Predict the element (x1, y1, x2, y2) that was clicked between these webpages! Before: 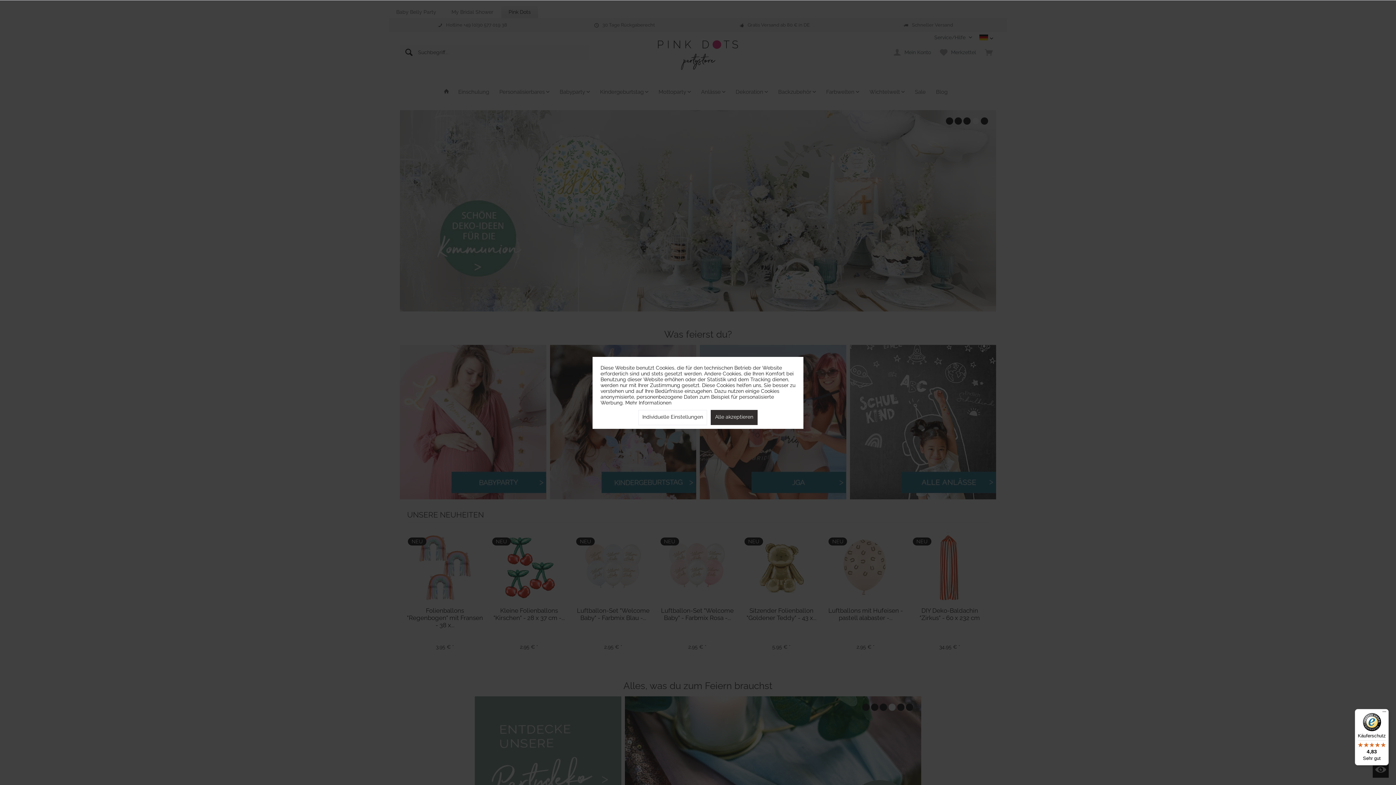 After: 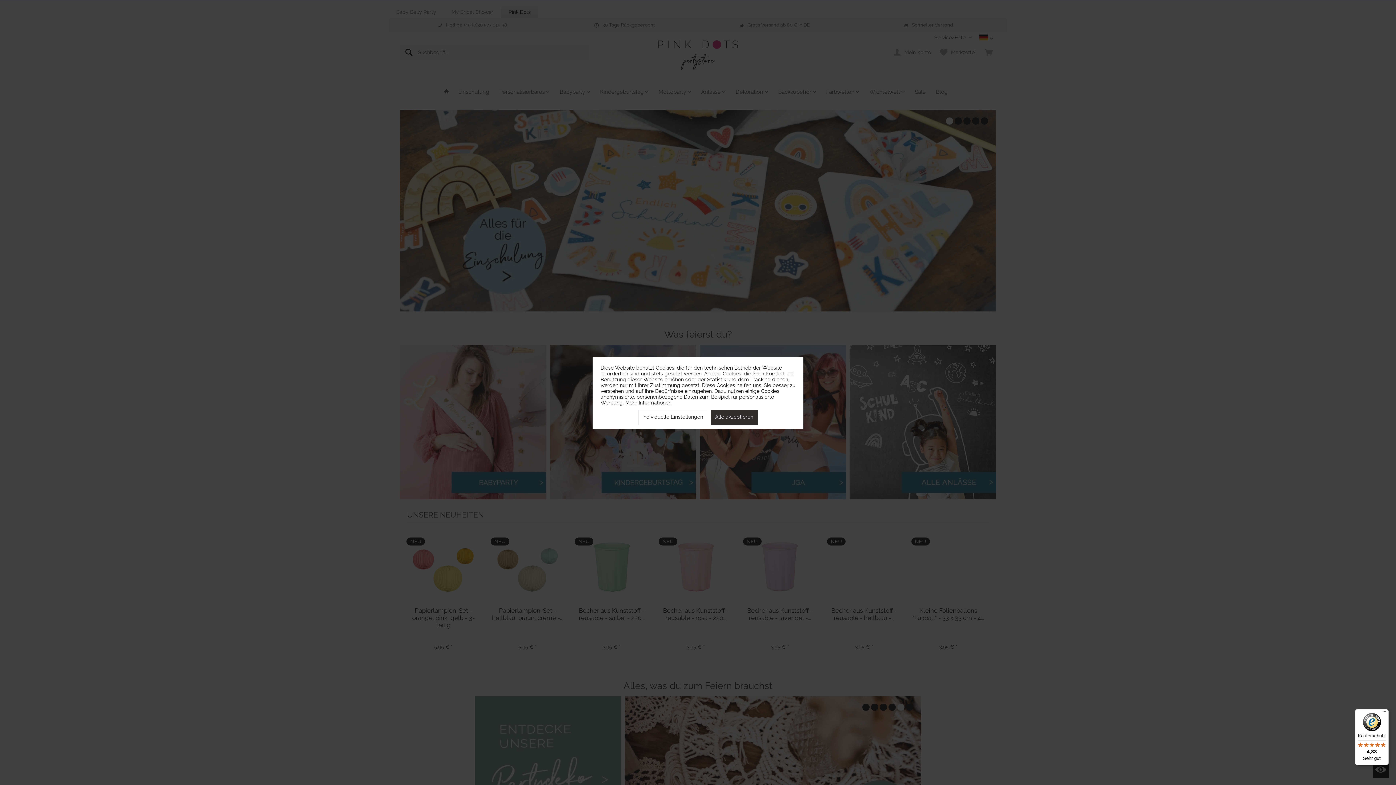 Action: label: Käuferschutz

4,83

Sehr gut bbox: (1355, 709, 1389, 765)